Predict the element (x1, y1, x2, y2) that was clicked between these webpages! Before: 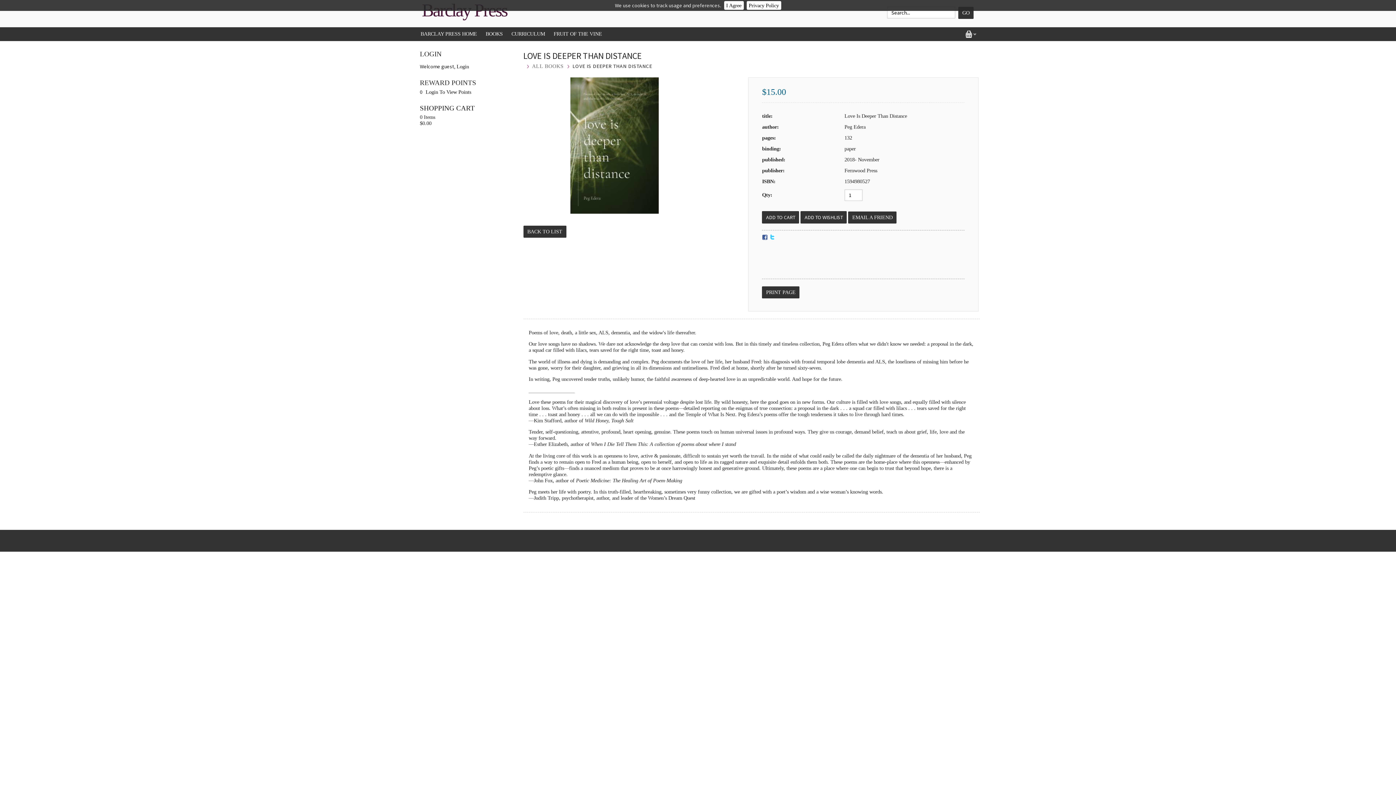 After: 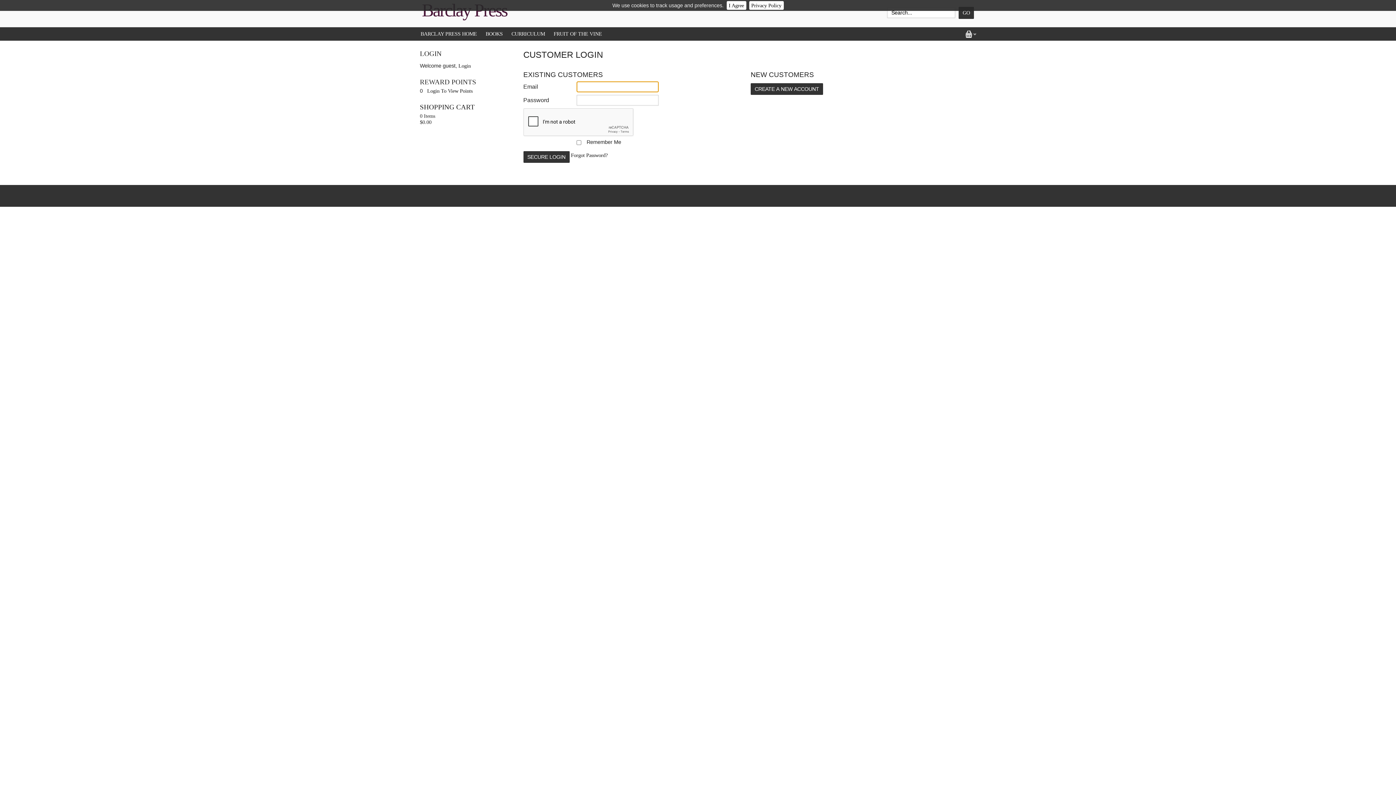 Action: label: Login To View Points bbox: (425, 89, 471, 95)